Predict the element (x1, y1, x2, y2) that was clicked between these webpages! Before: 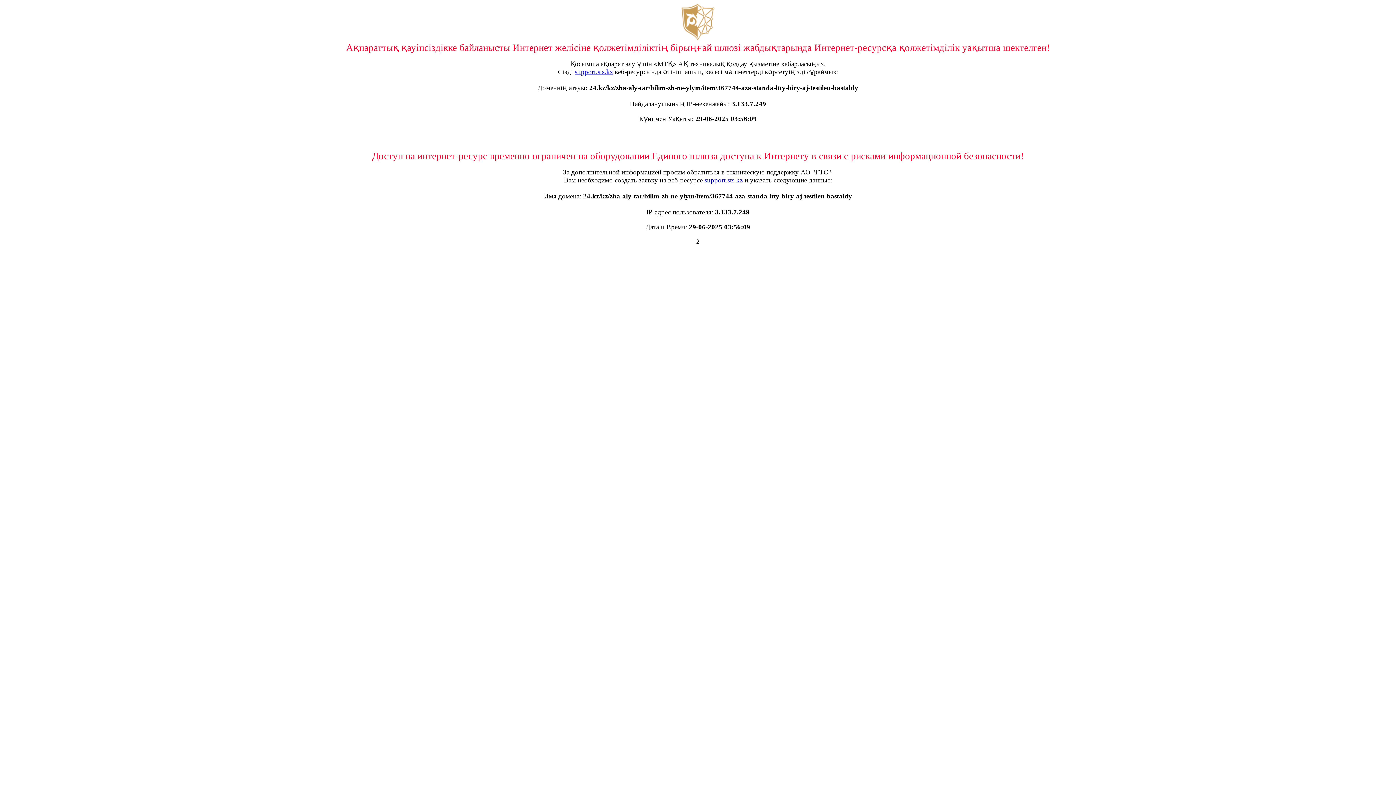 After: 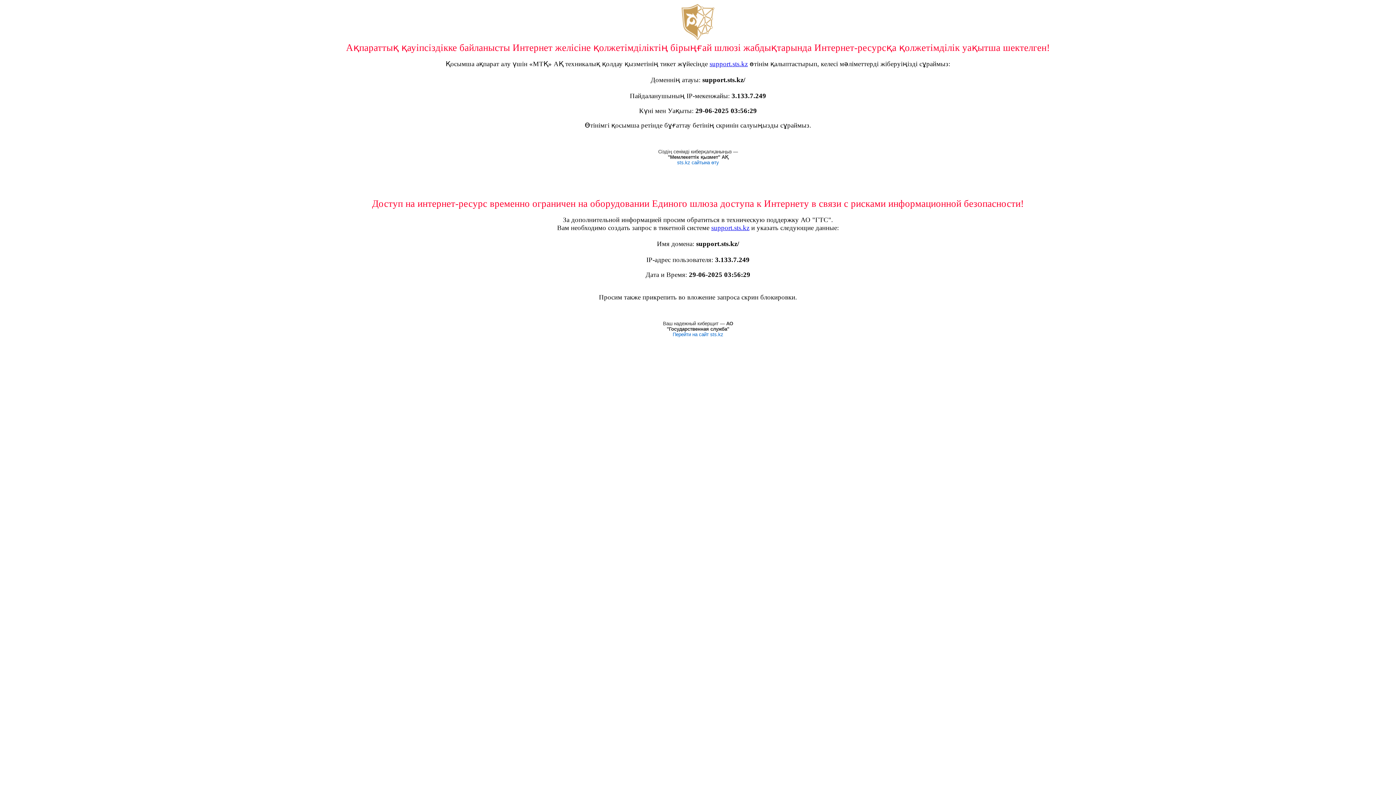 Action: label: support.sts.kz bbox: (704, 176, 742, 184)